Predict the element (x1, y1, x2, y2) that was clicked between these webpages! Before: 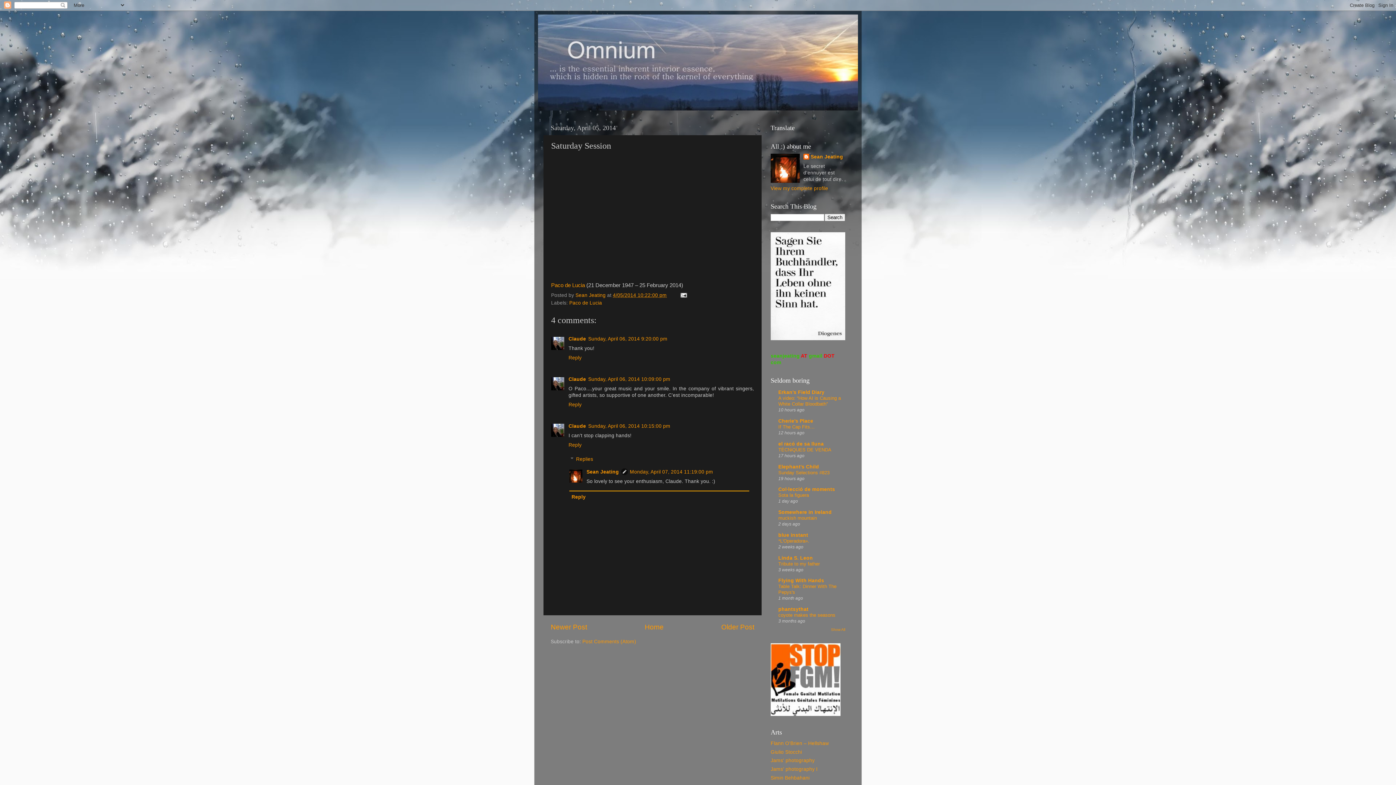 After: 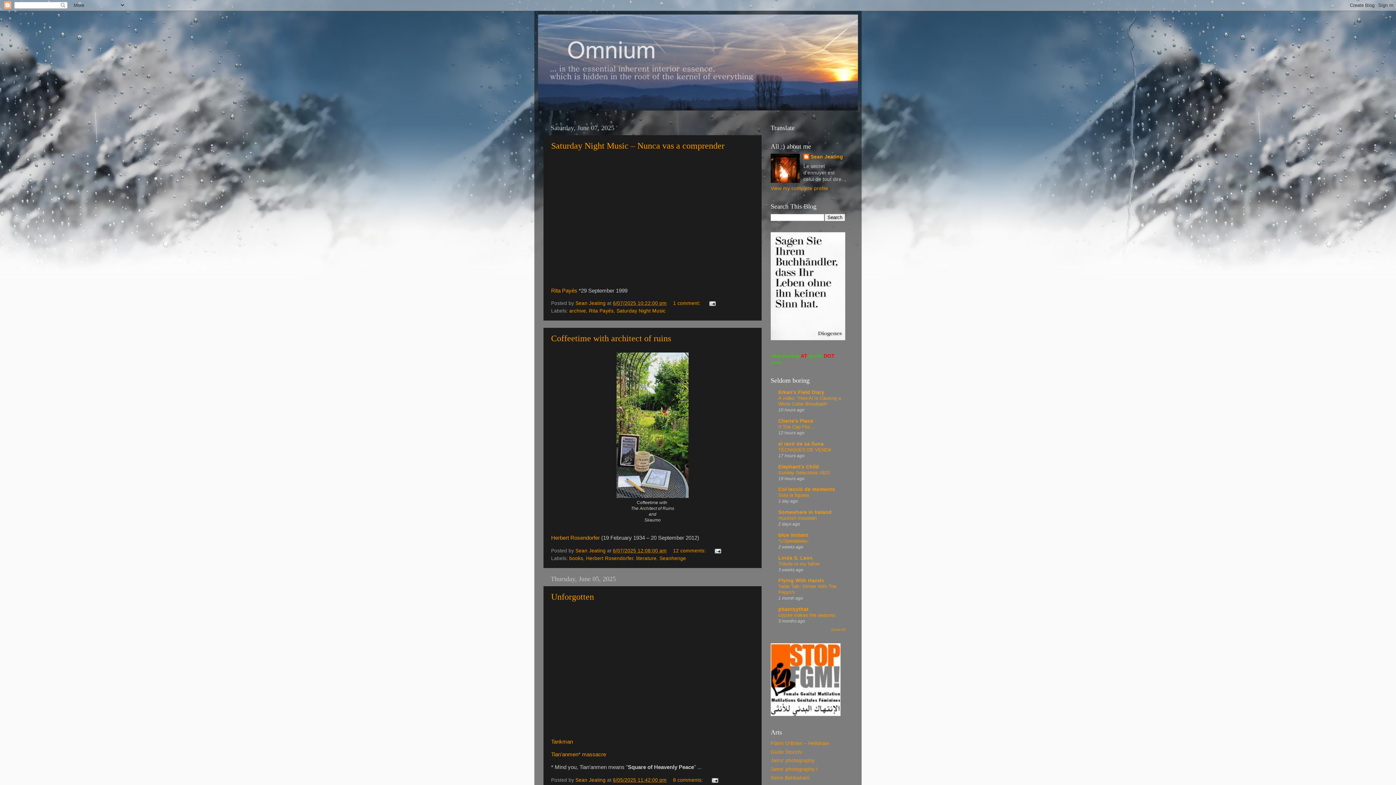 Action: bbox: (644, 623, 663, 631) label: Home